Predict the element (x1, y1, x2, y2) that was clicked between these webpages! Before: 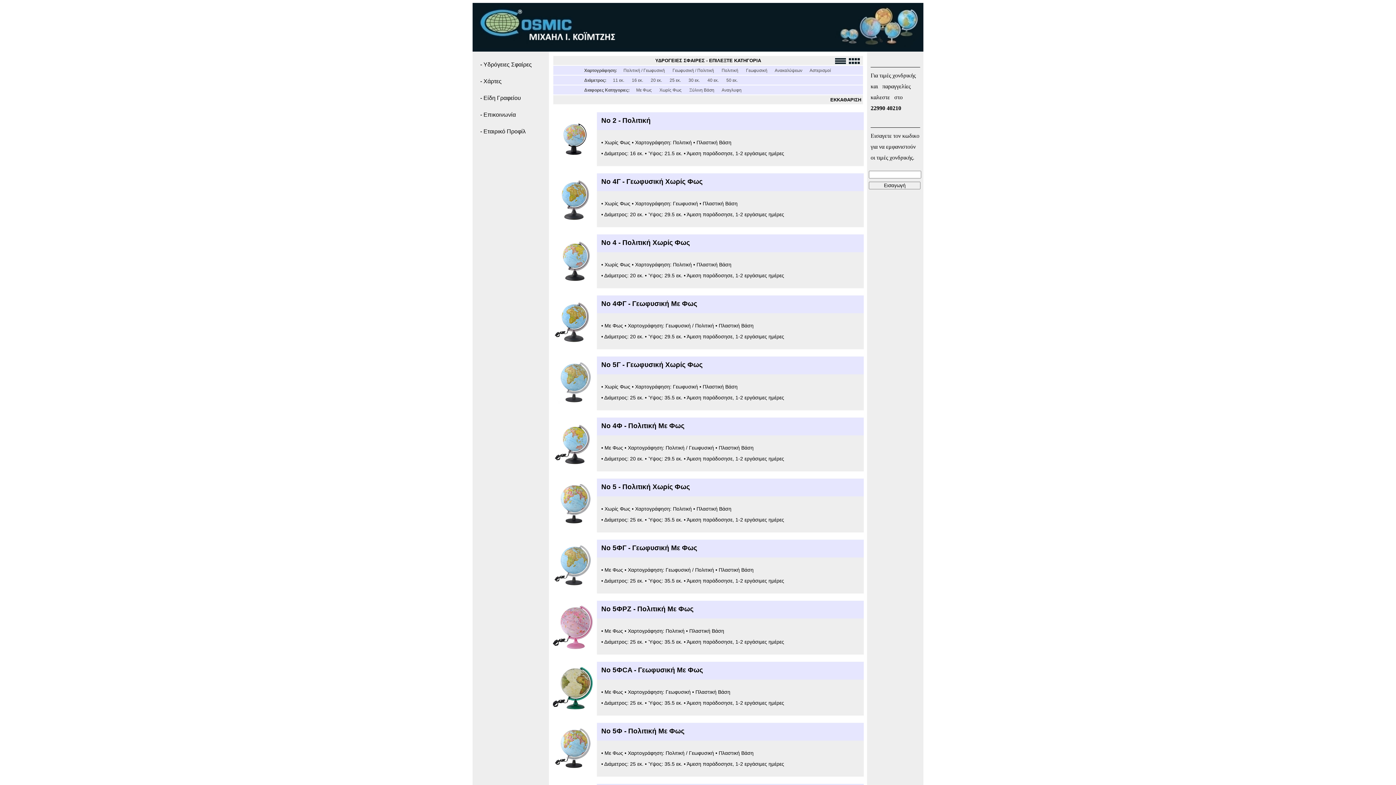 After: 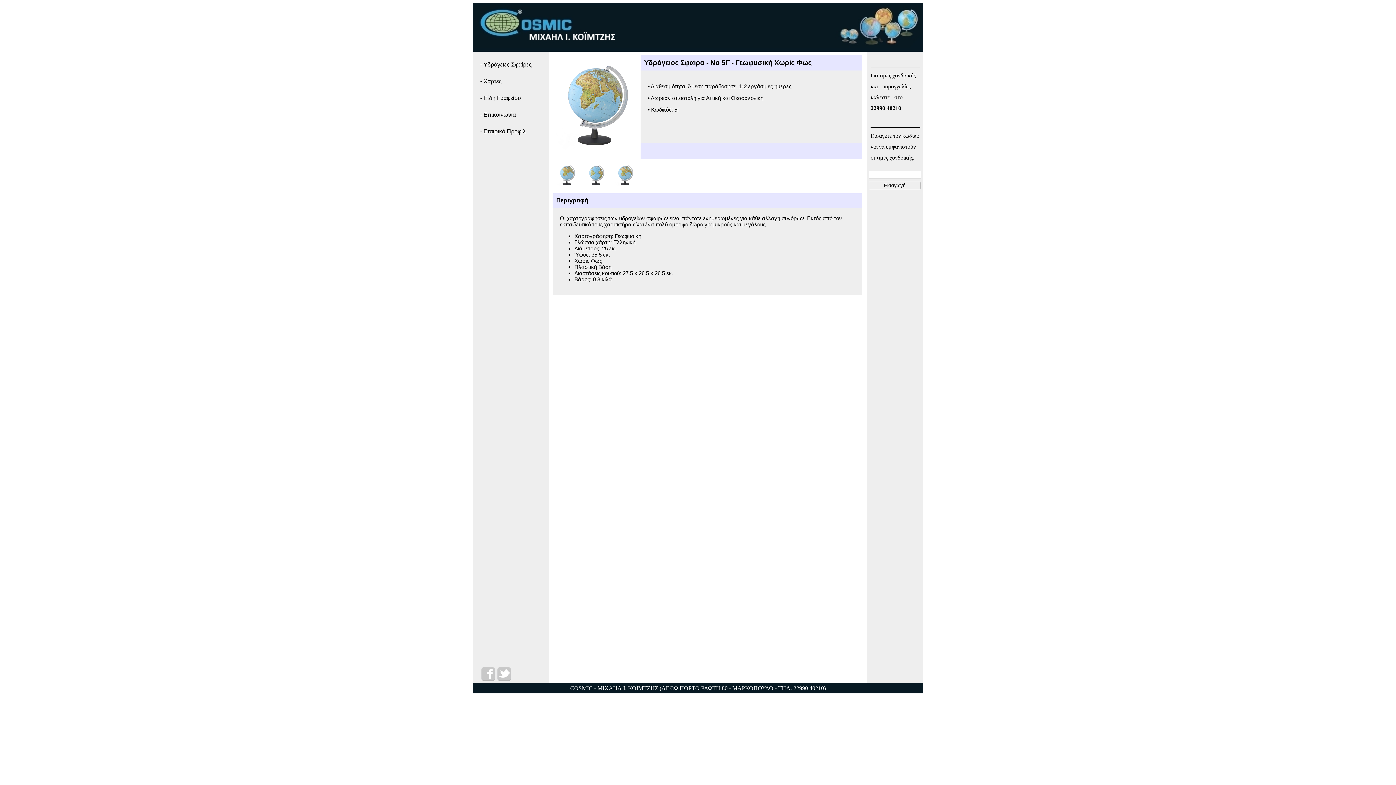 Action: bbox: (553, 403, 596, 409)